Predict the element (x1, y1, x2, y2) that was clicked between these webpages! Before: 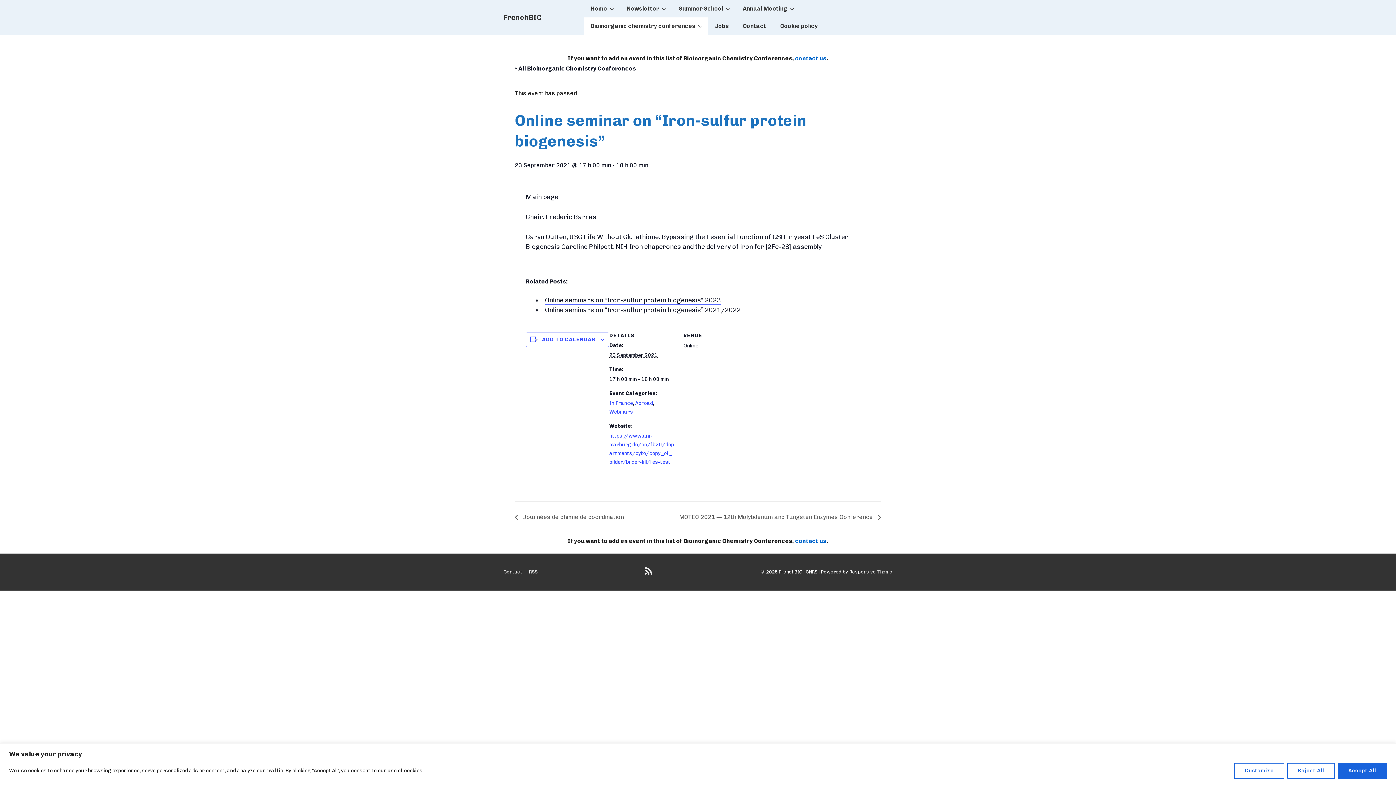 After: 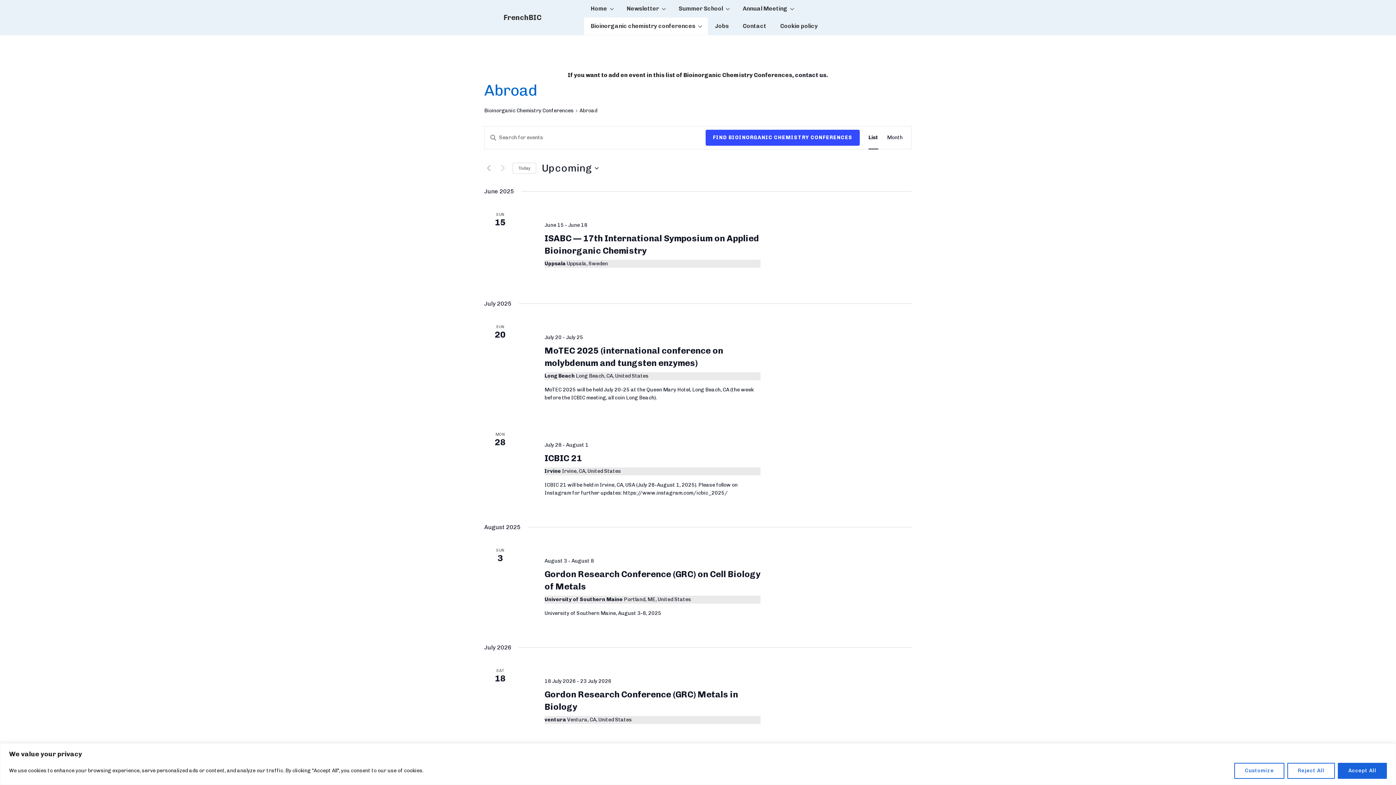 Action: bbox: (635, 400, 653, 406) label: Abroad